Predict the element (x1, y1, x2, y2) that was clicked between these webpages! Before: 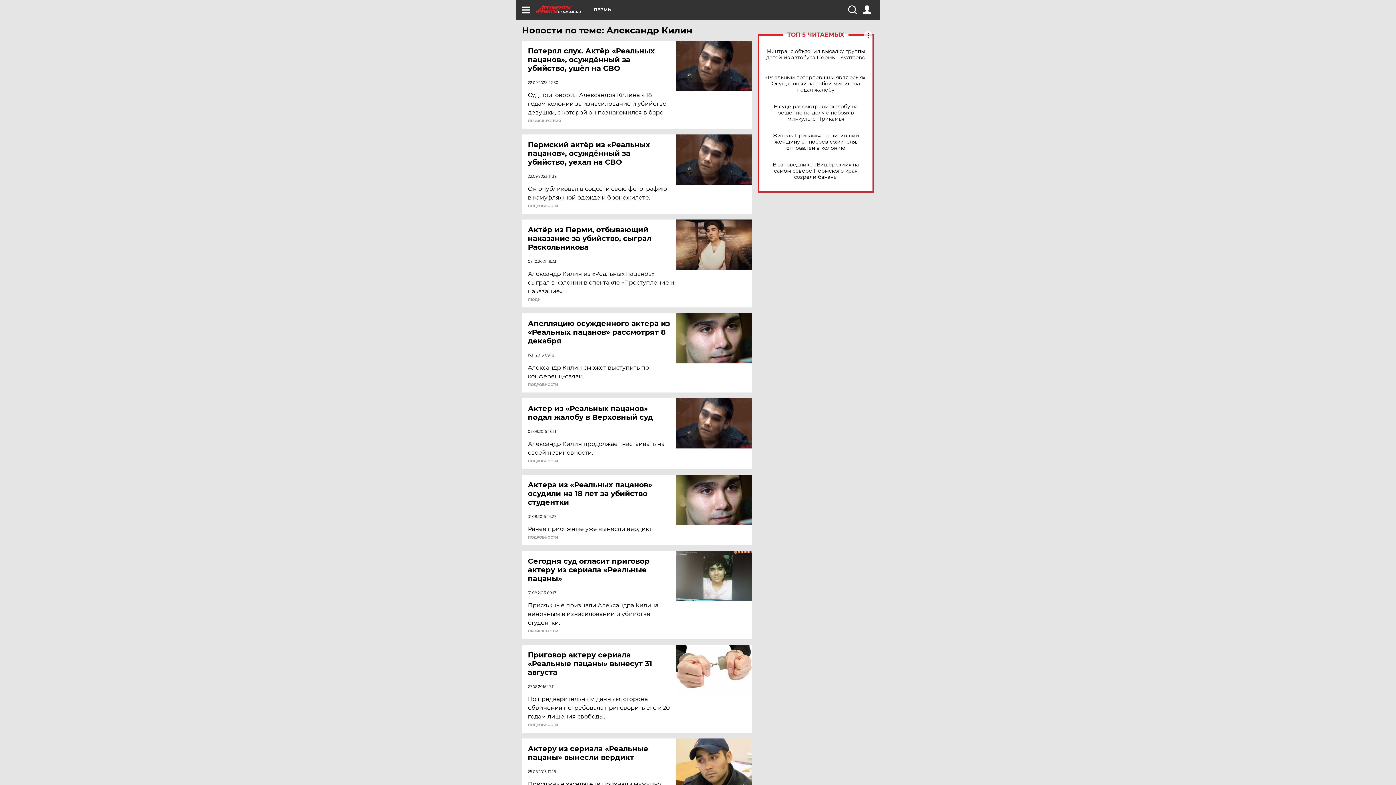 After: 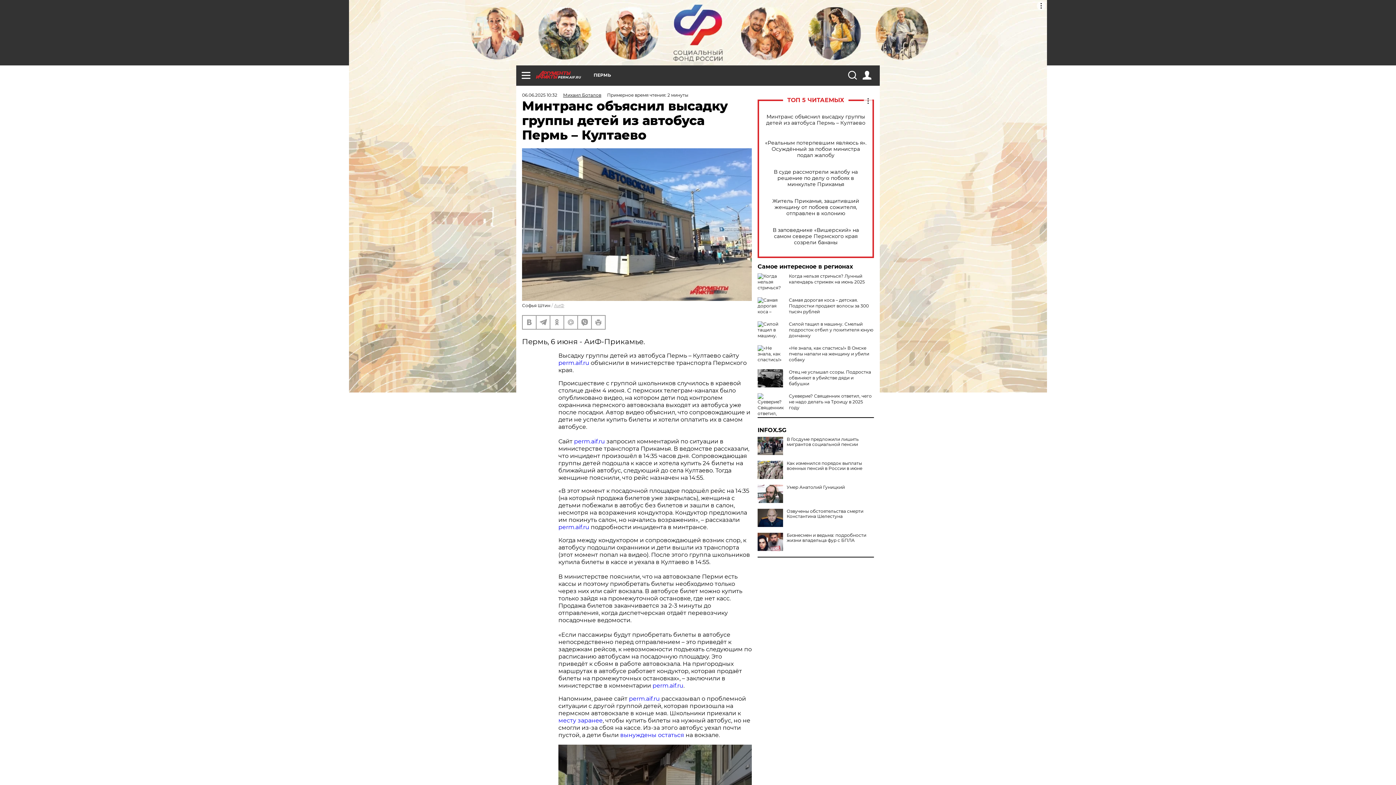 Action: label: Минтранс объяснил высадку группы детей из автобуса Пермь – Култаево bbox: (765, 48, 866, 60)